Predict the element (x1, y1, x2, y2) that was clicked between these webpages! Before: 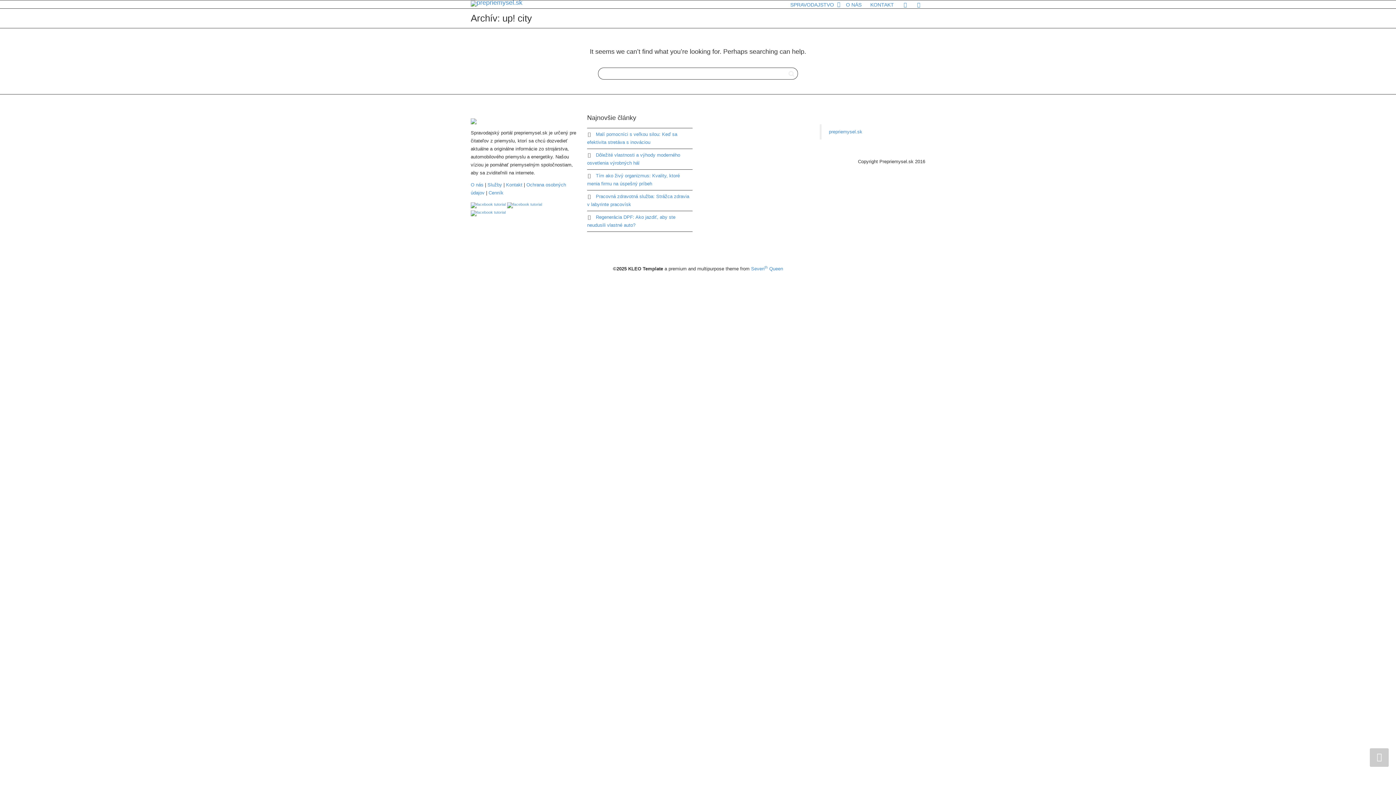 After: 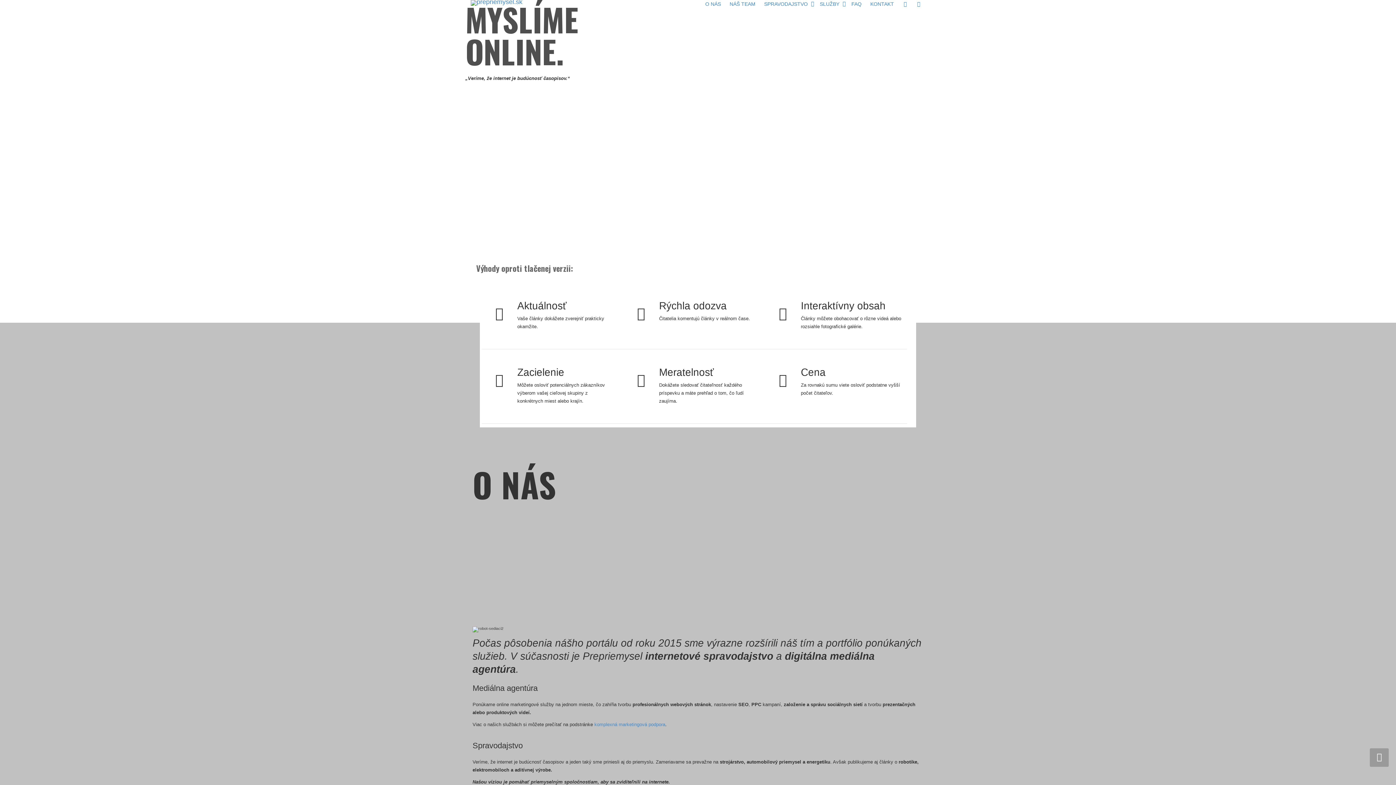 Action: bbox: (470, 182, 483, 187) label: O nás